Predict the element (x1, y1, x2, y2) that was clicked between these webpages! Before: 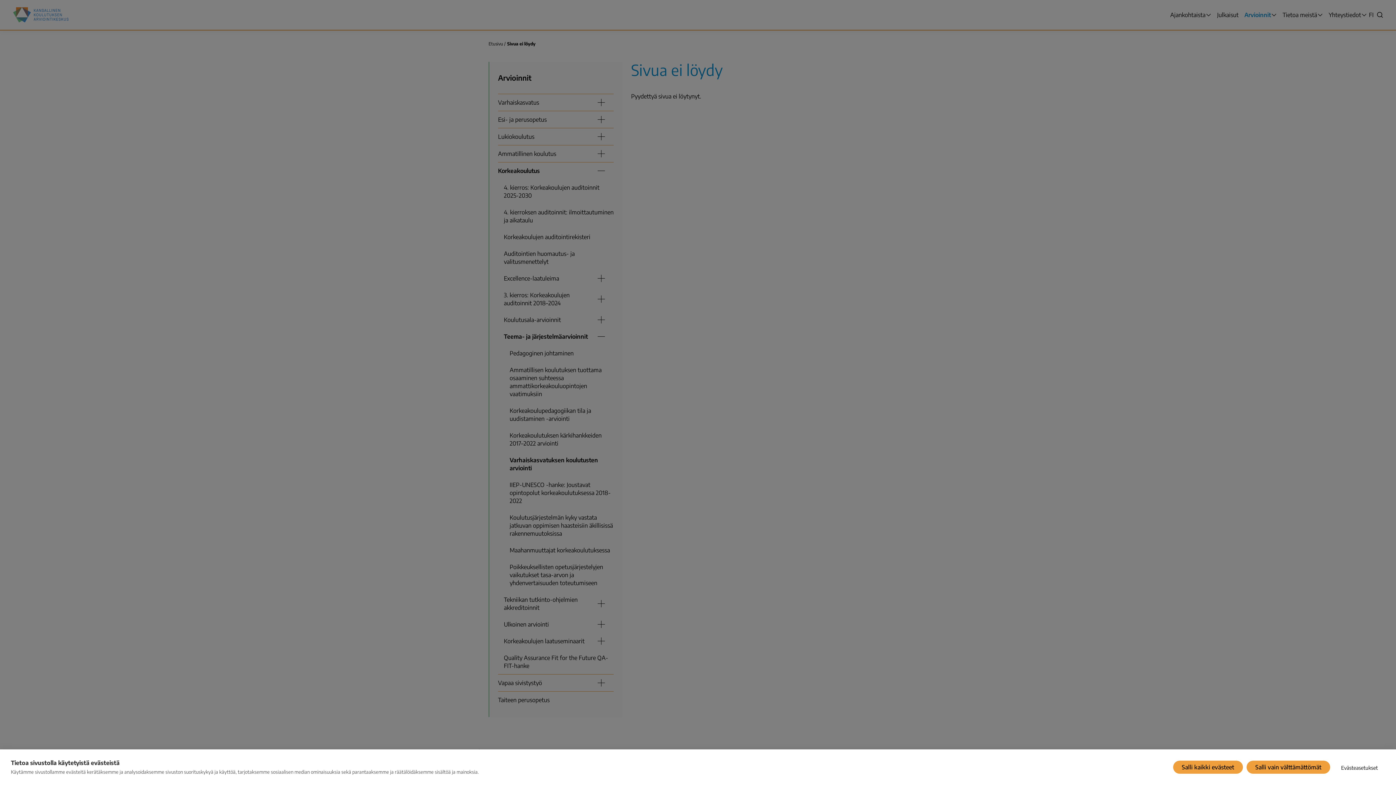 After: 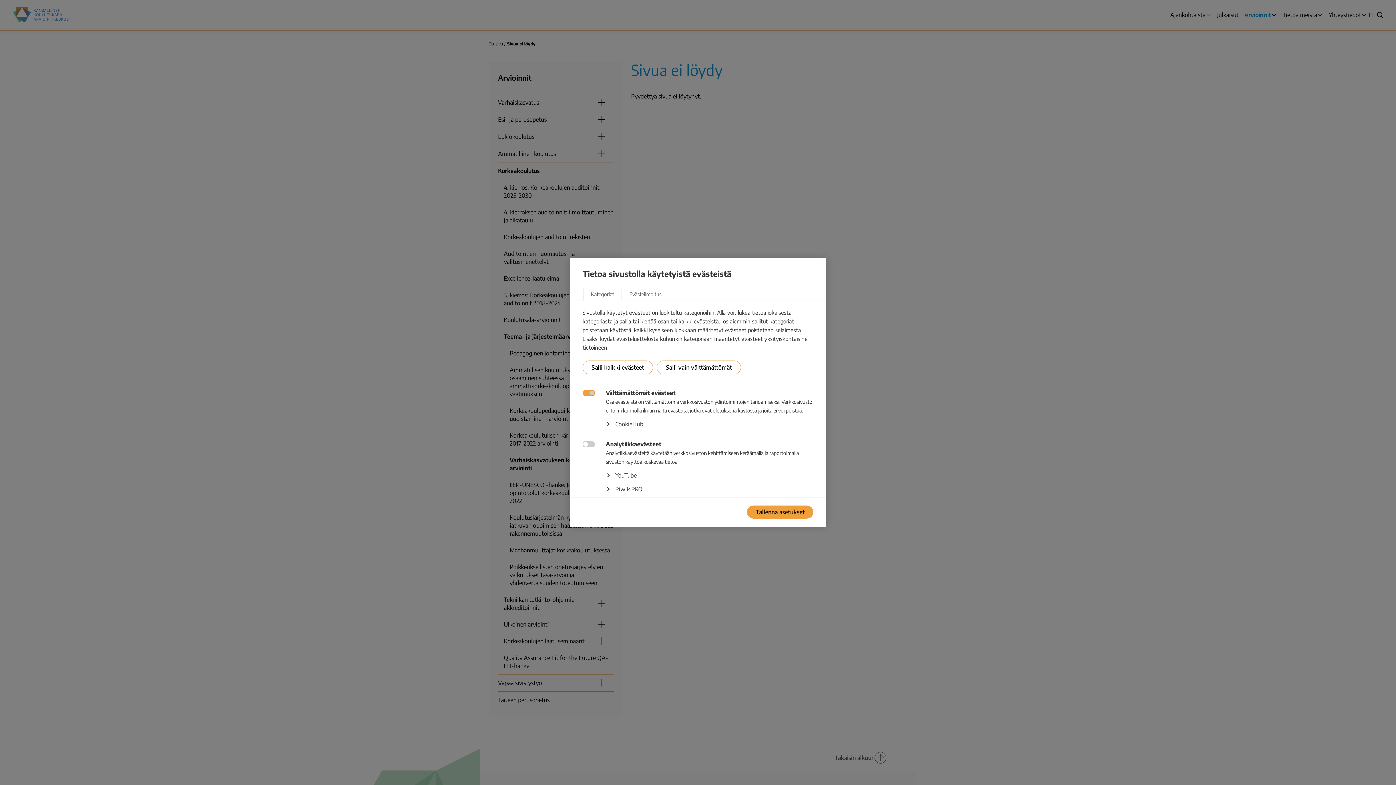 Action: label: Evästeasetukset bbox: (1334, 759, 1385, 775)